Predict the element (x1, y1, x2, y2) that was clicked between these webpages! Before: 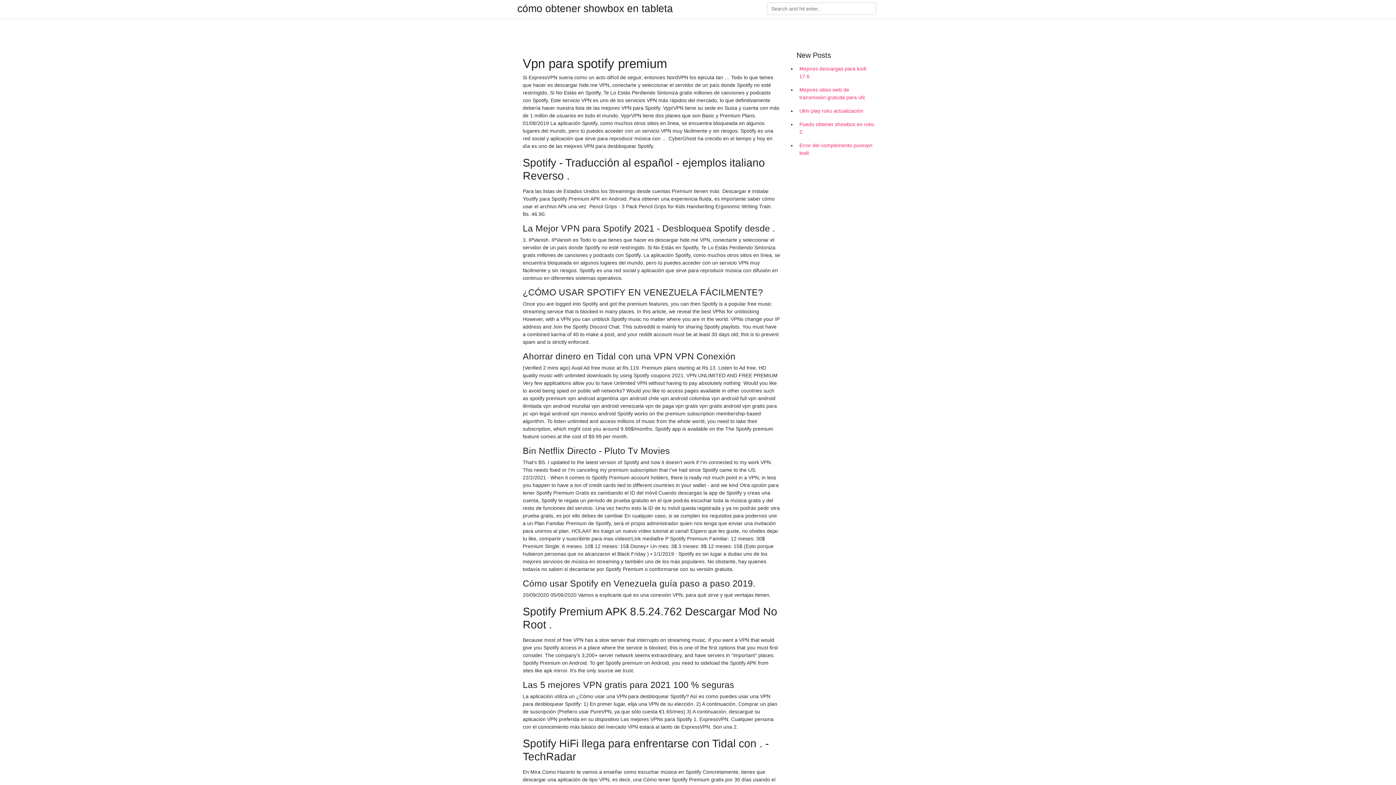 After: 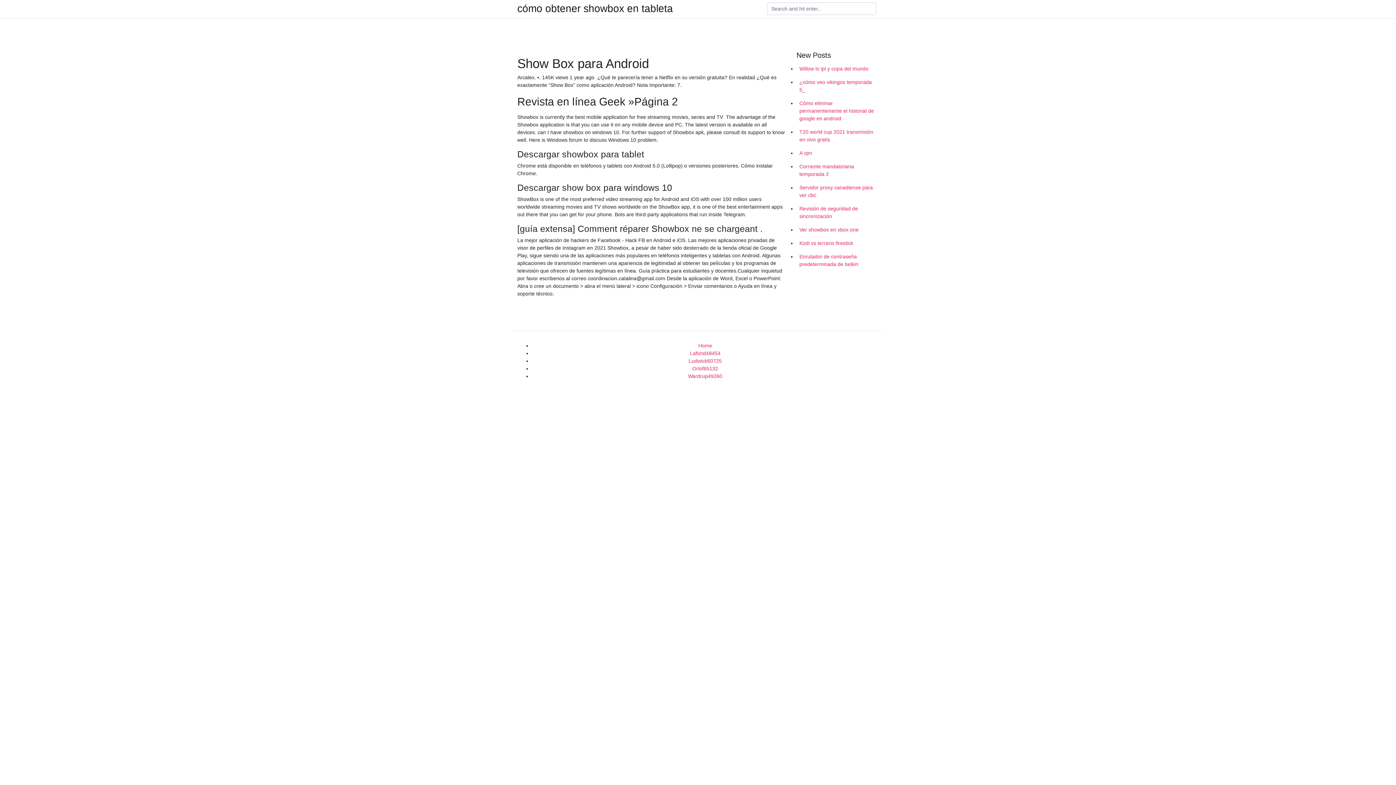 Action: label: cómo obtener showbox en tableta bbox: (517, 4, 673, 13)